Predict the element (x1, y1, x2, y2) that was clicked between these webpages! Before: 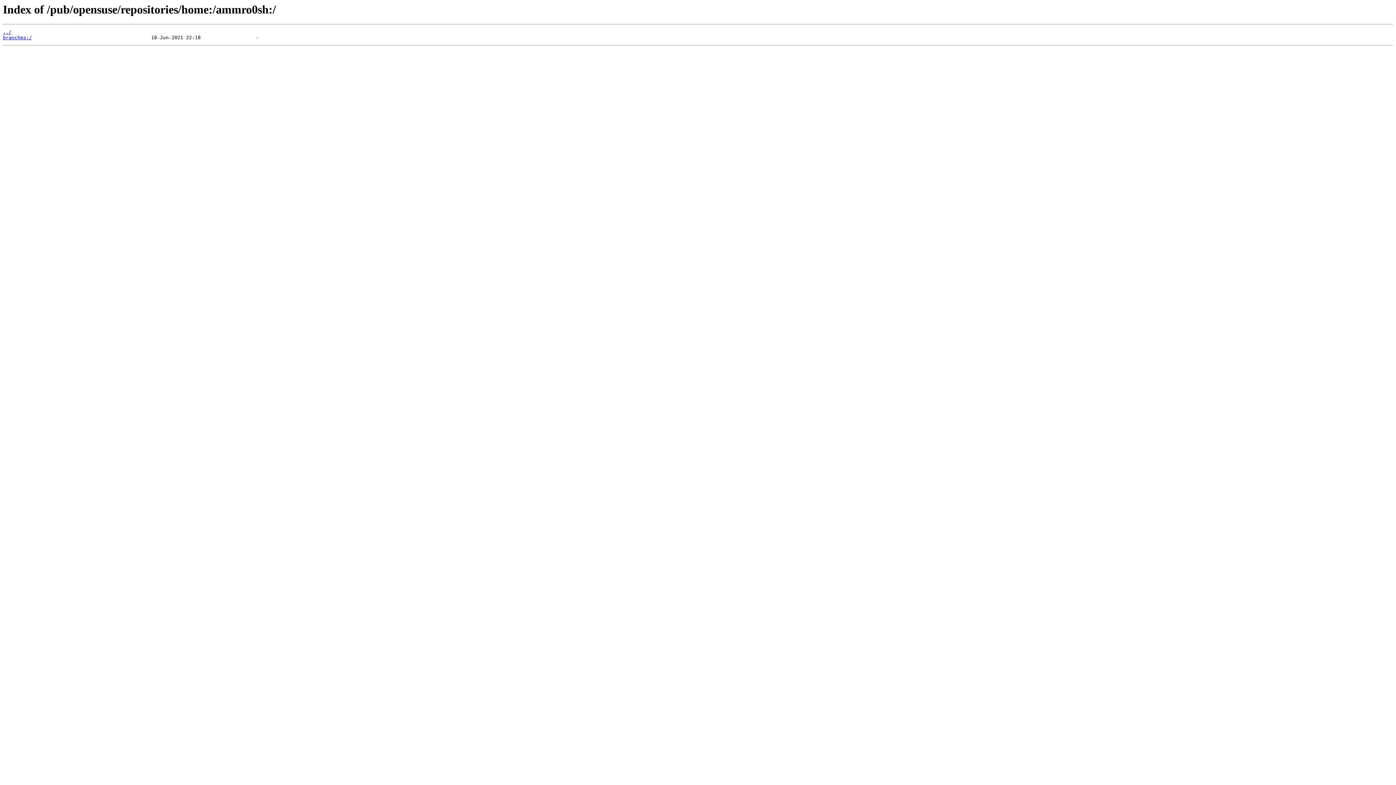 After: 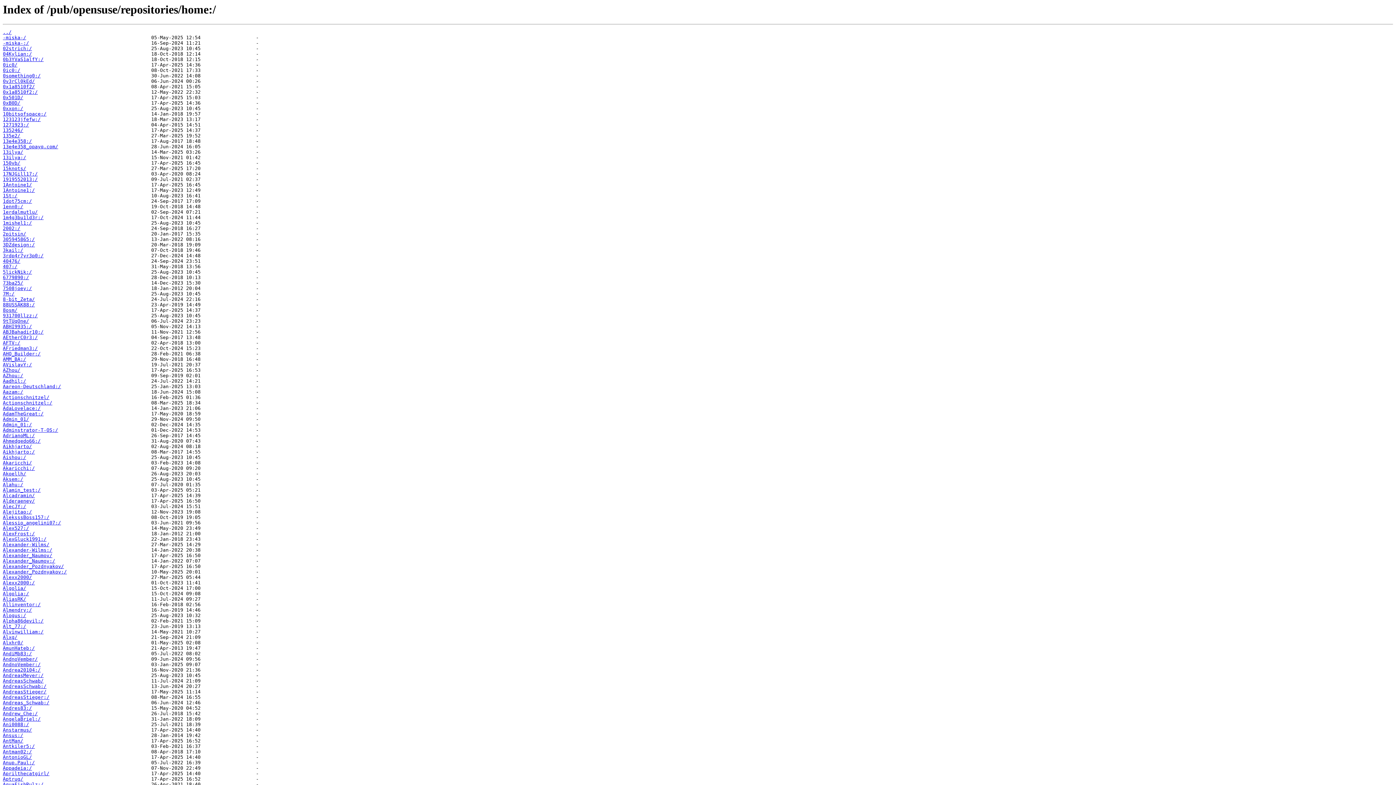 Action: bbox: (2, 29, 11, 35) label: ../